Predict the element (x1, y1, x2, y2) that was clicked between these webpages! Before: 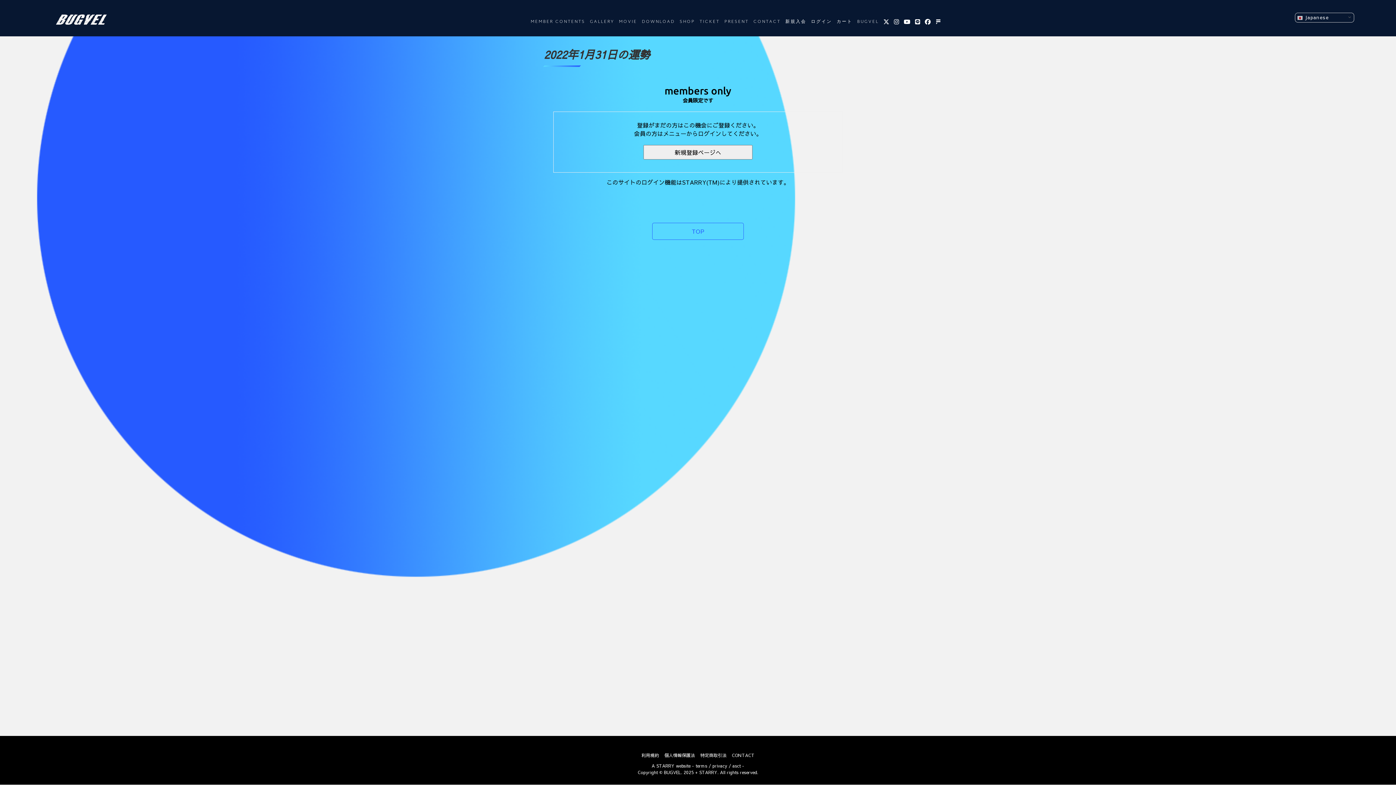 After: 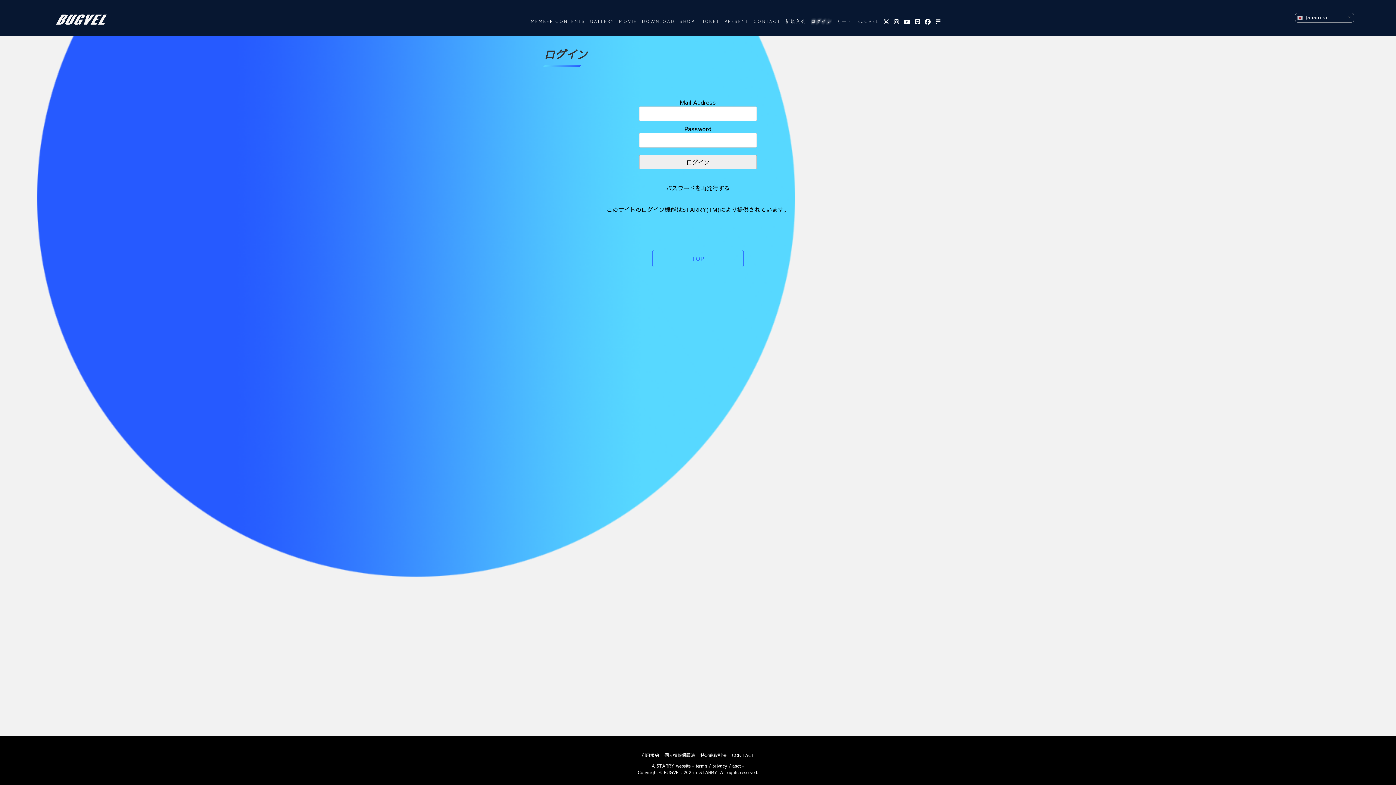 Action: label: ログイン bbox: (811, 14, 832, 28)